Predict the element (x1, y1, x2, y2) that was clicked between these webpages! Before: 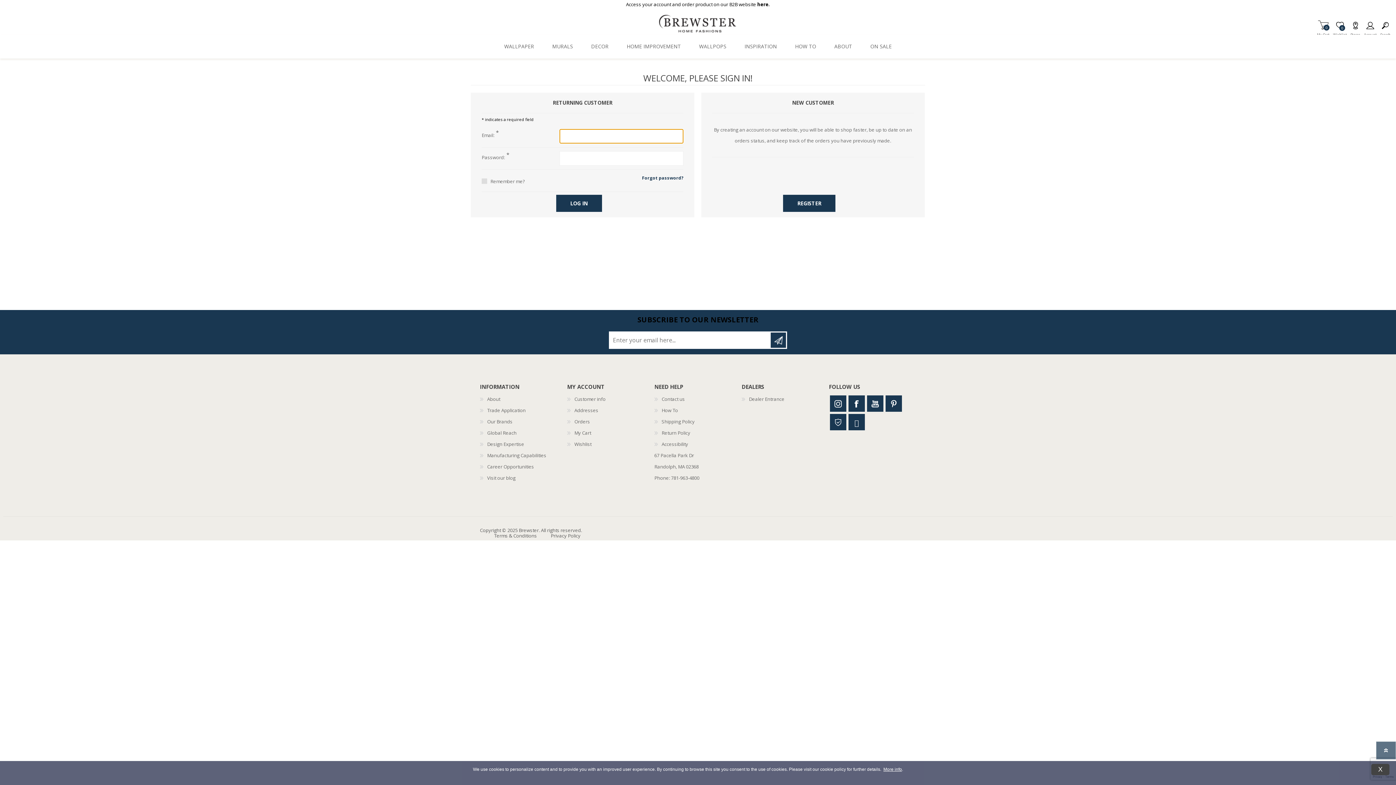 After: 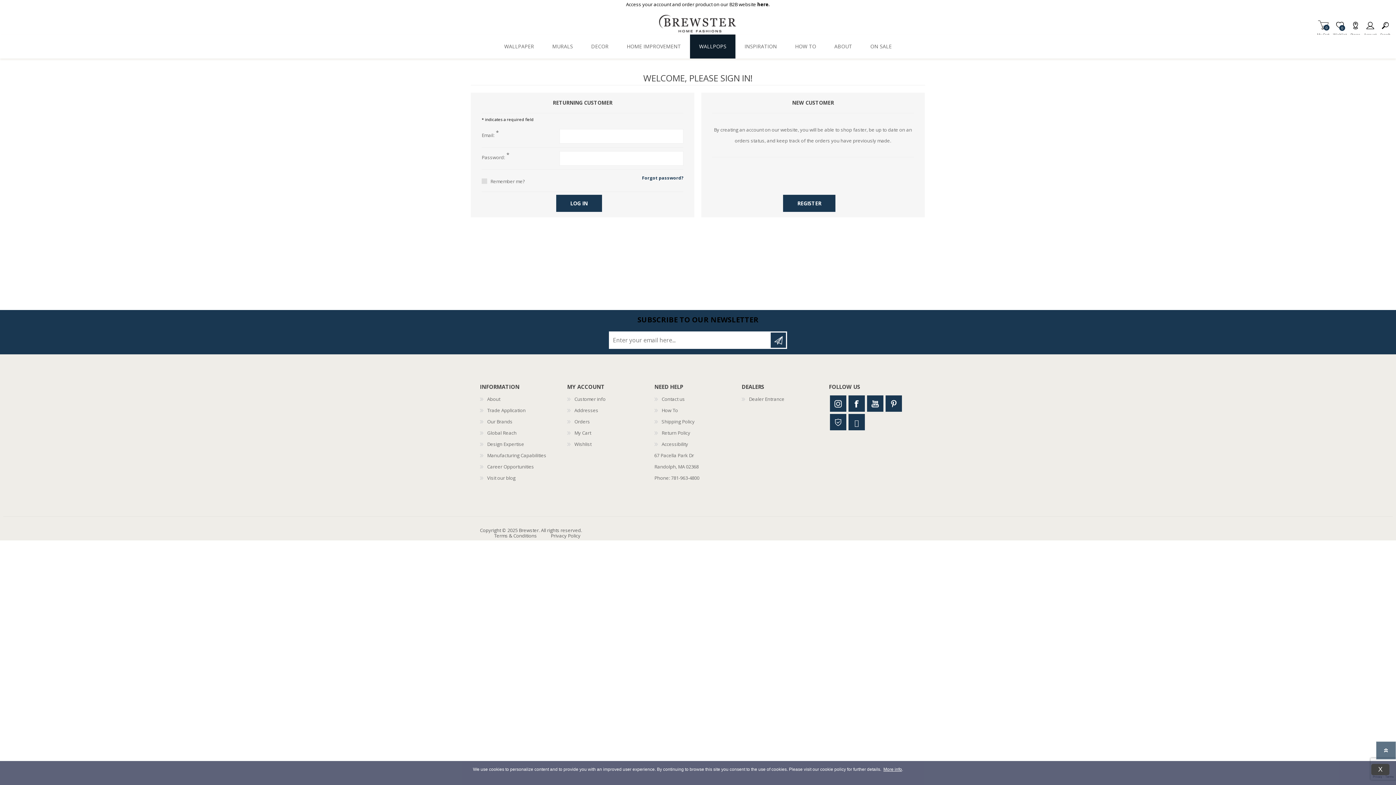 Action: label: WALLPOPS bbox: (690, 34, 735, 58)